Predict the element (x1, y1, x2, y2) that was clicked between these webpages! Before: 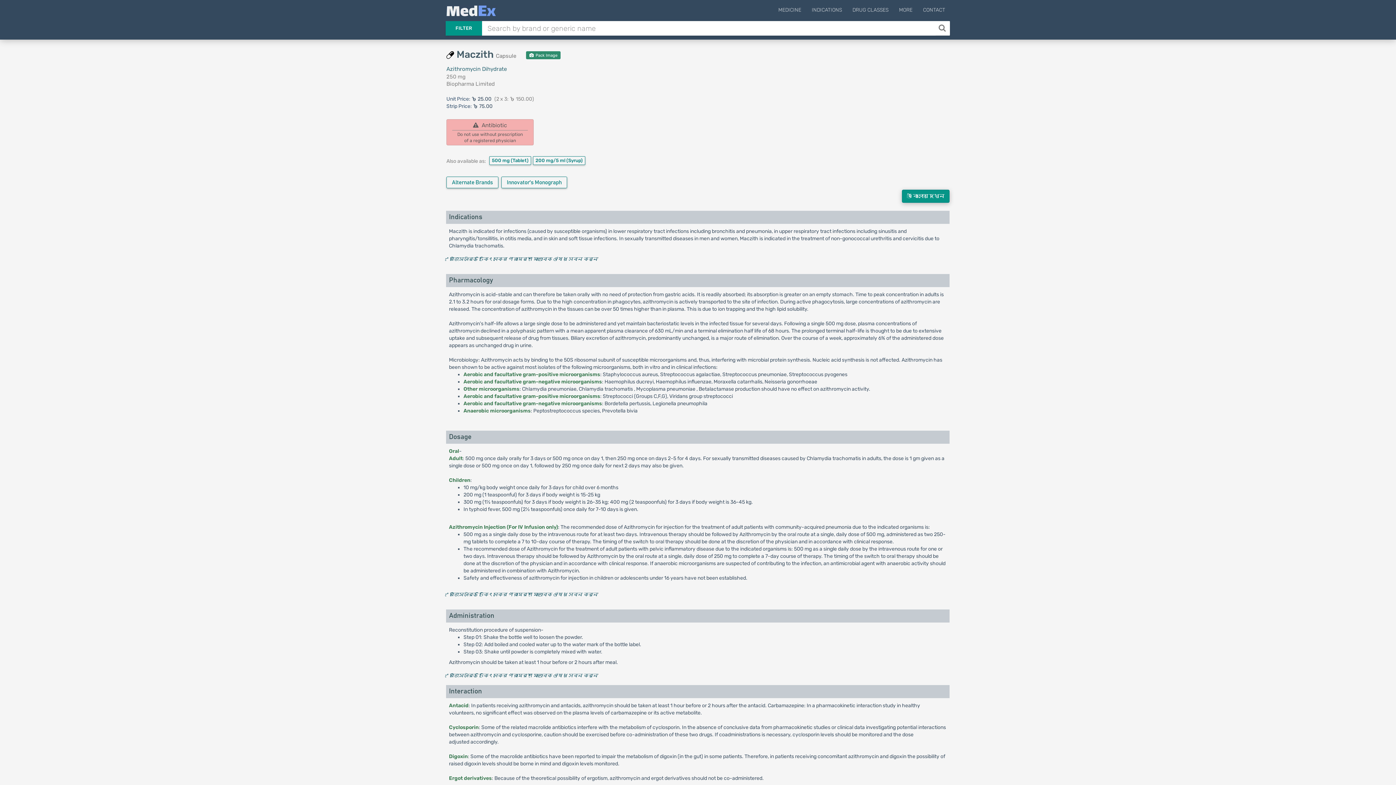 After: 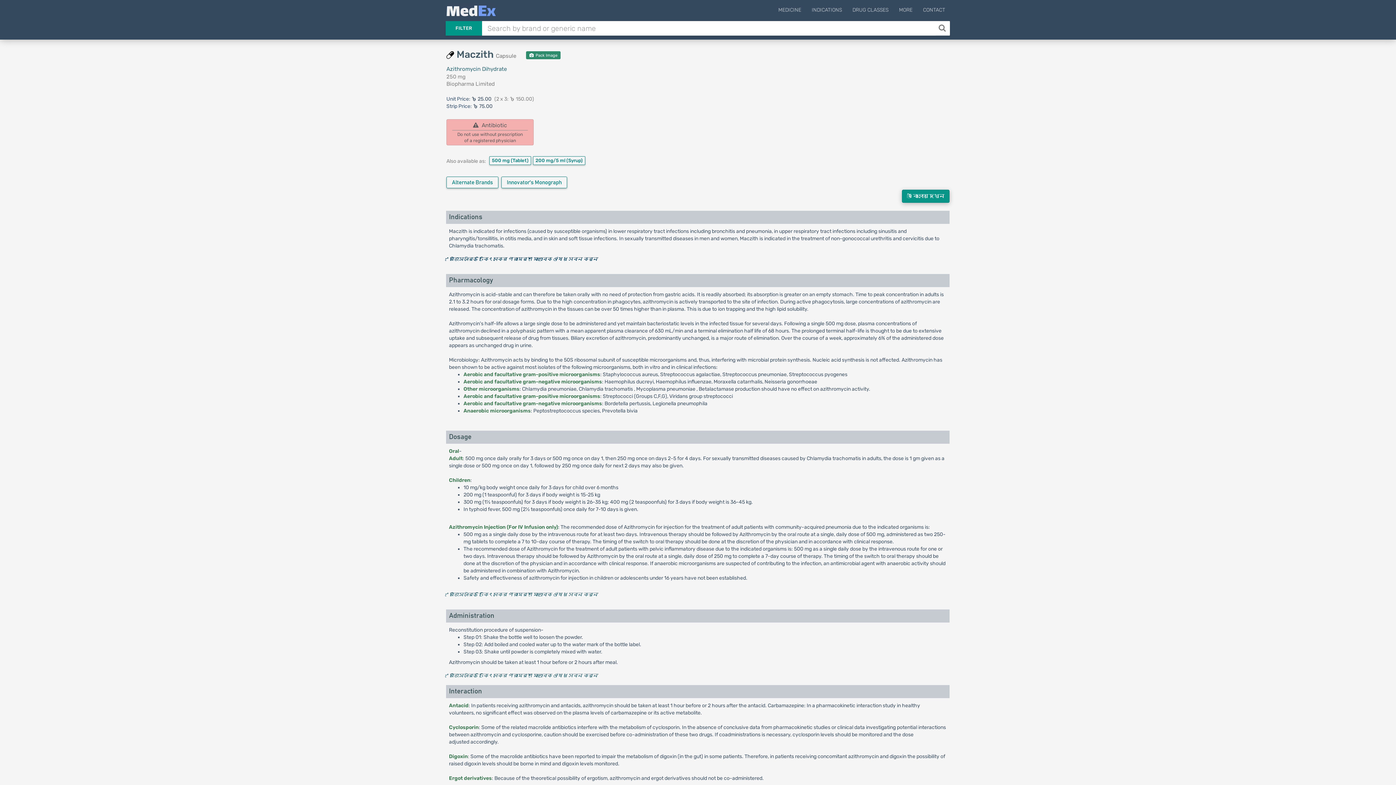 Action: label: * রেজিস্টার্ড চিকিৎসকের পরামর্শ মোতাবেক ঔষধ সেবন করুন bbox: (446, 256, 597, 261)